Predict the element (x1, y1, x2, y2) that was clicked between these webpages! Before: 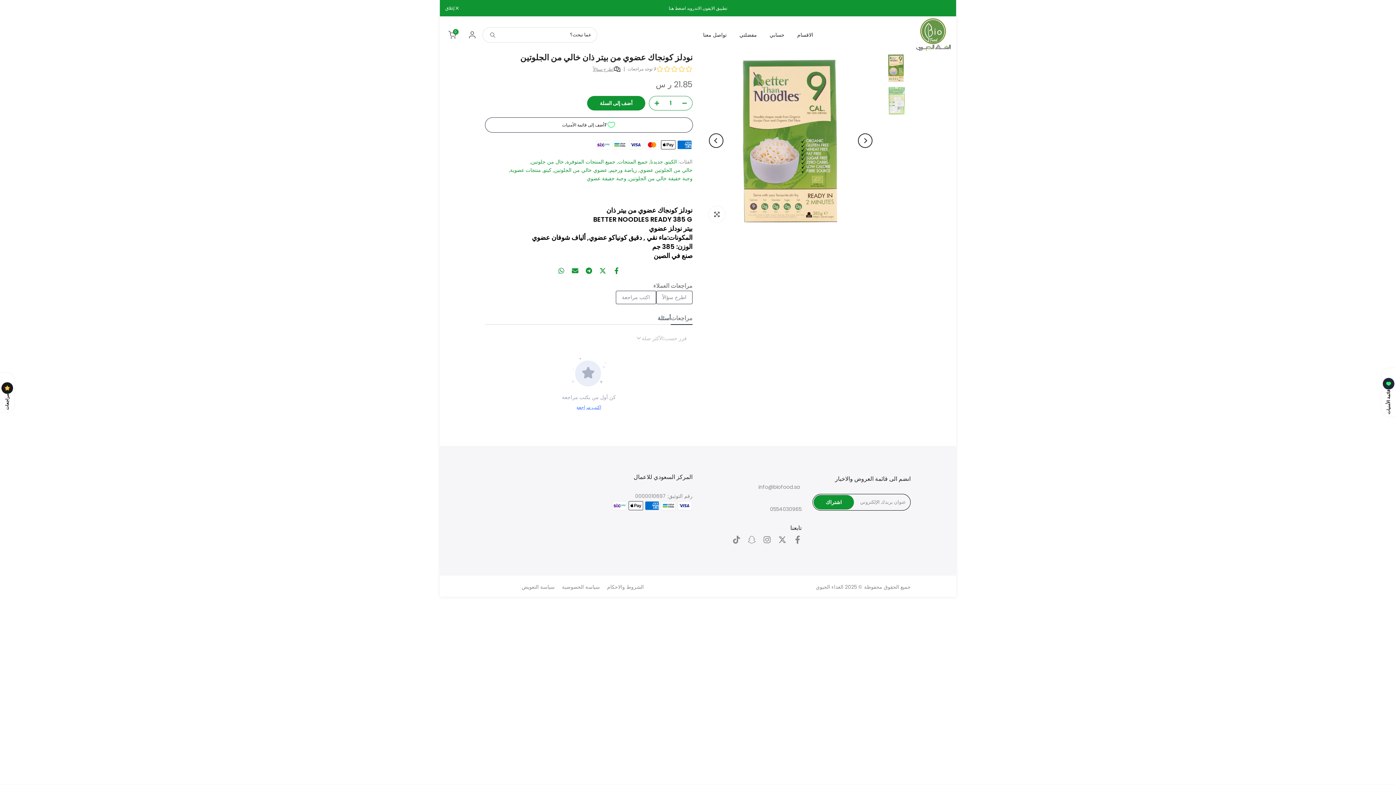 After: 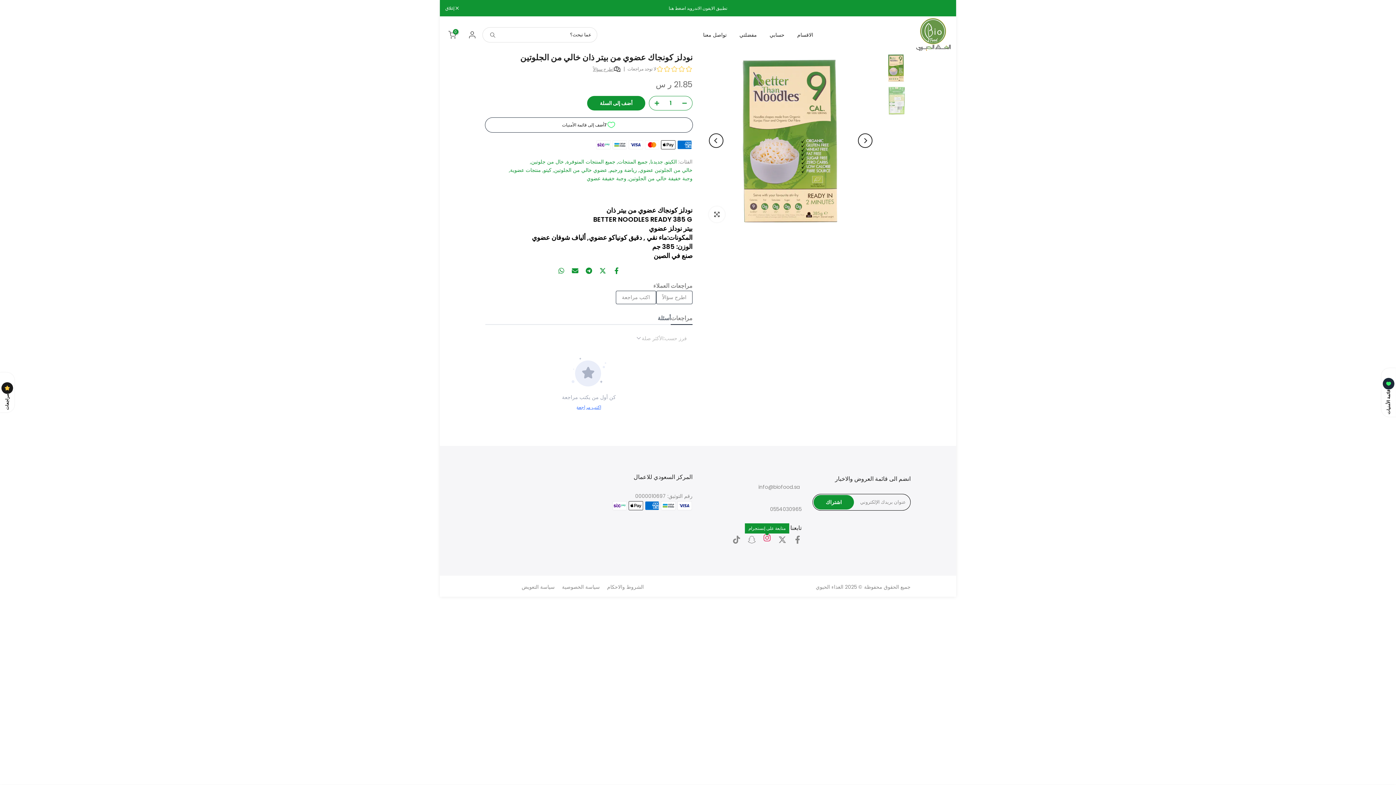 Action: bbox: (763, 535, 771, 548)